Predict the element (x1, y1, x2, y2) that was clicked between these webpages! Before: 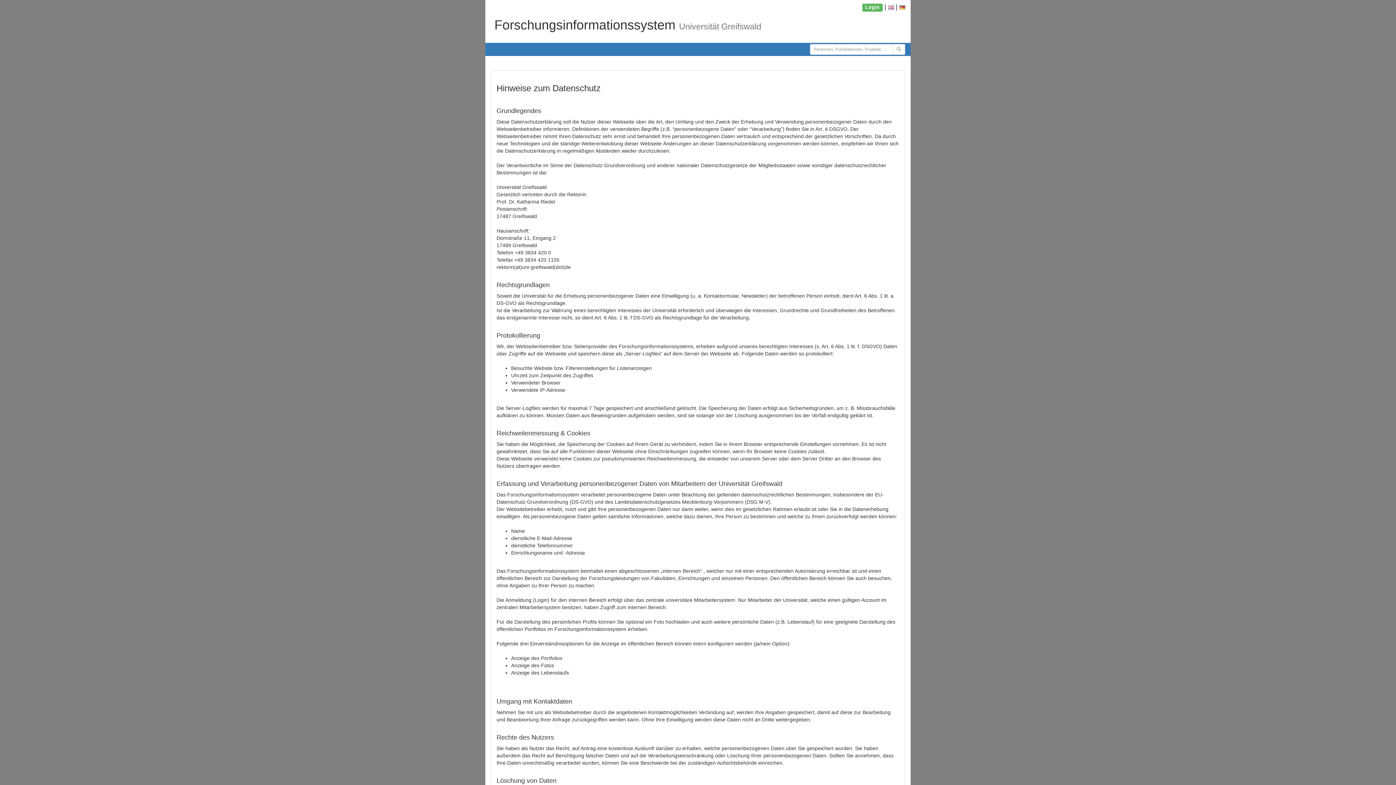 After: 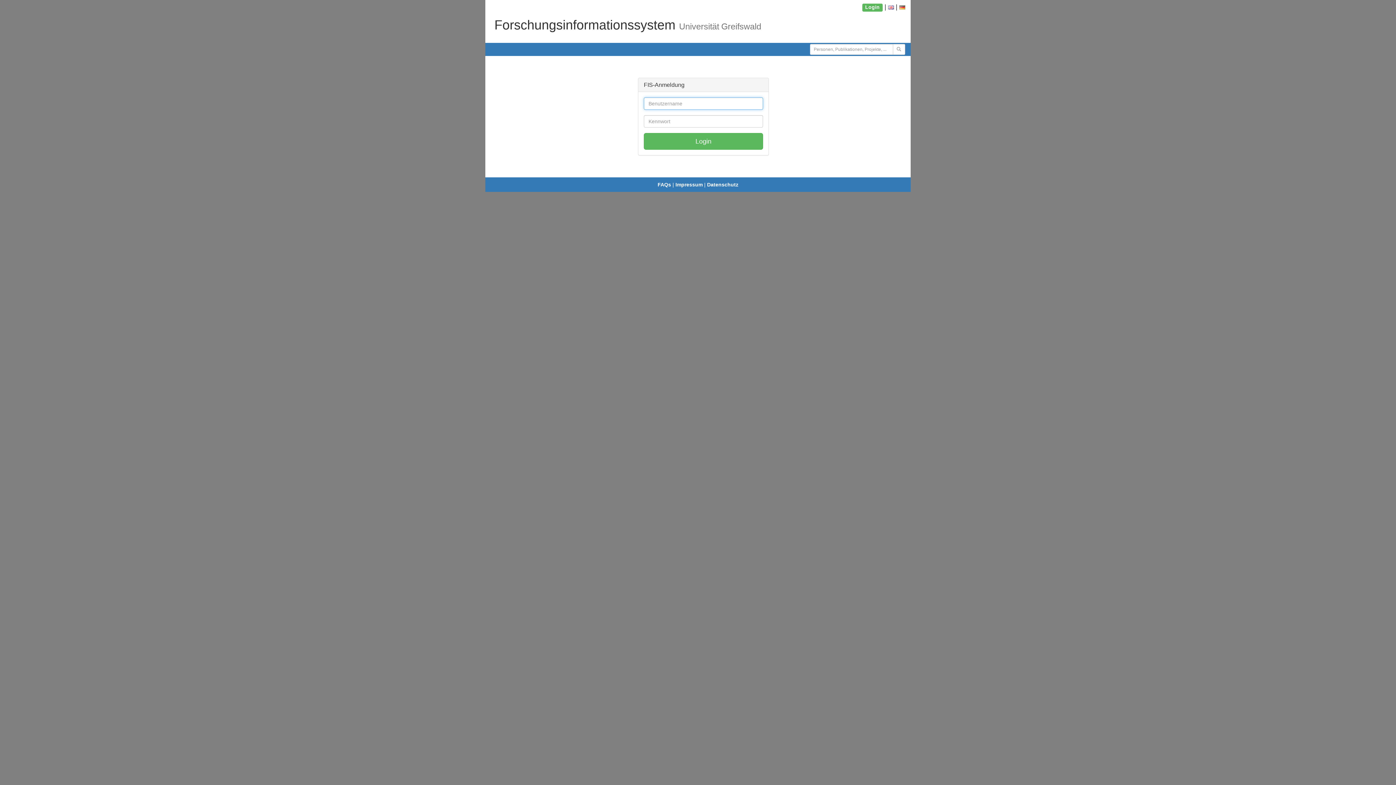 Action: label: Login bbox: (862, 3, 882, 10)